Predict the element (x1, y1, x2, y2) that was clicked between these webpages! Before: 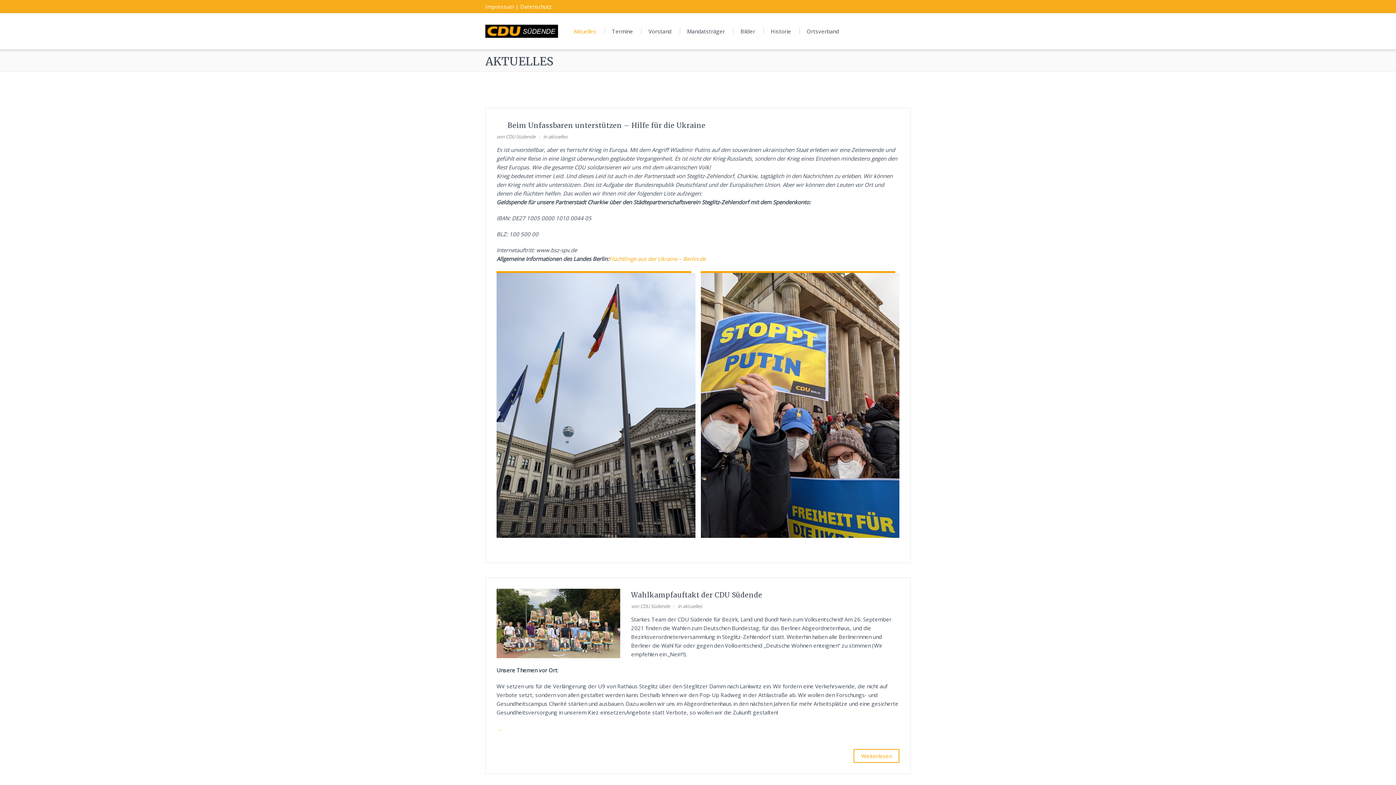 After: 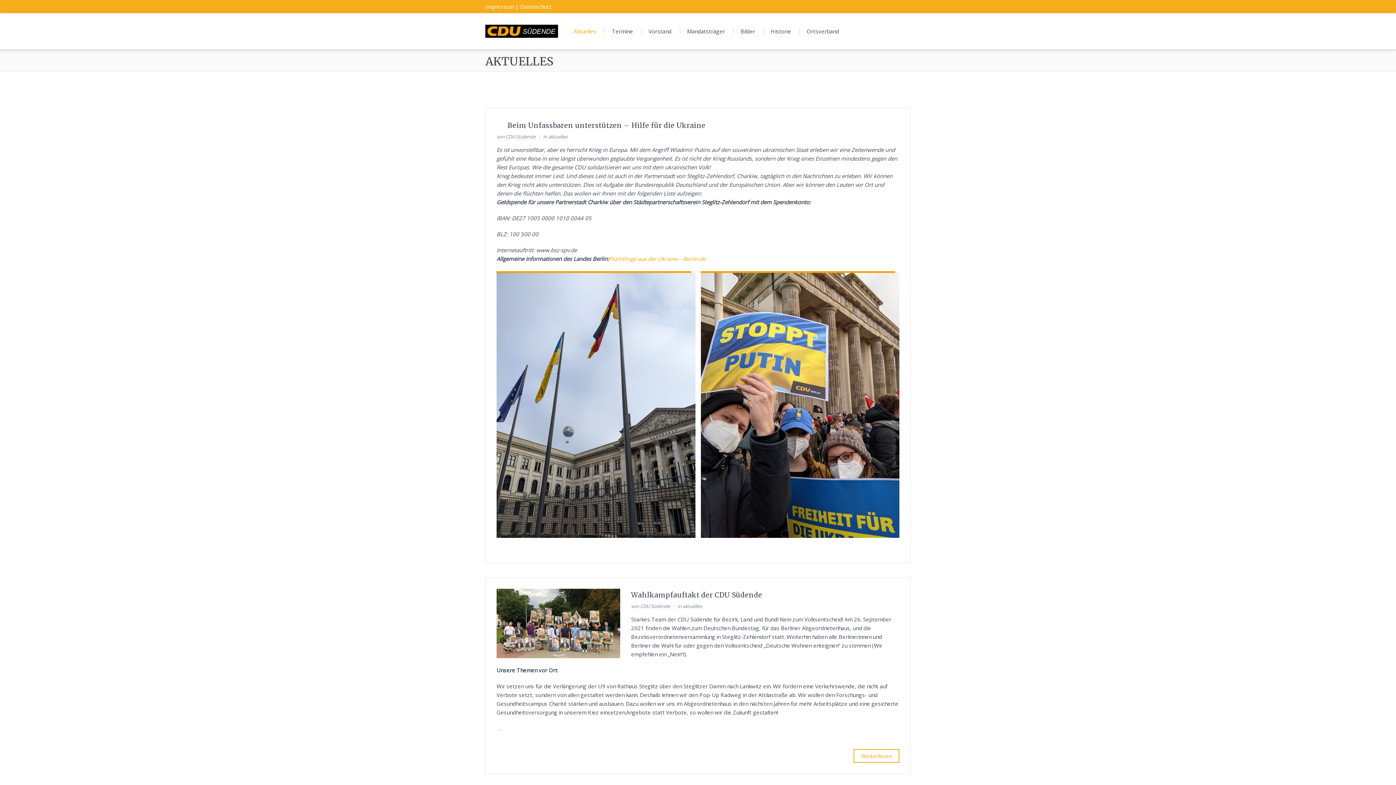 Action: label: aktuelles bbox: (548, 133, 567, 140)